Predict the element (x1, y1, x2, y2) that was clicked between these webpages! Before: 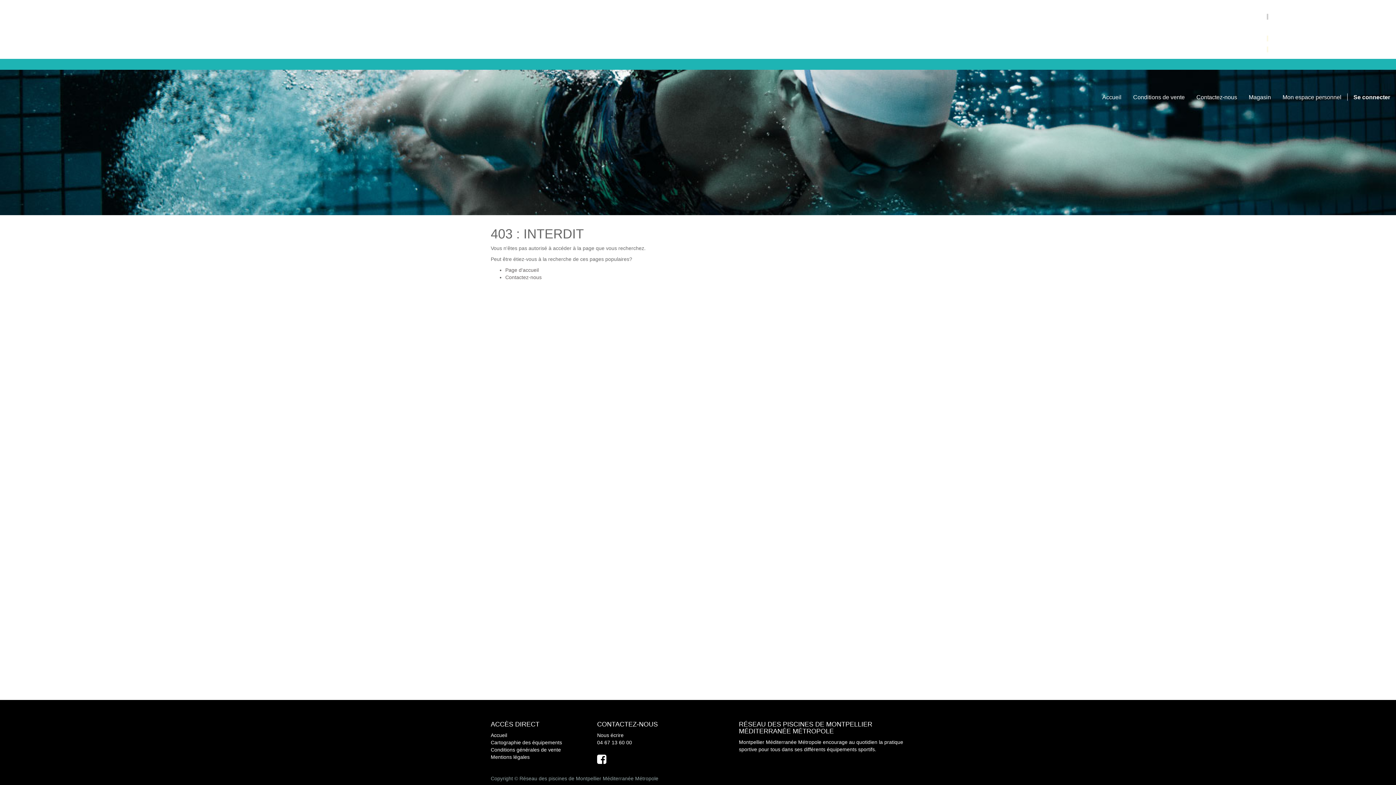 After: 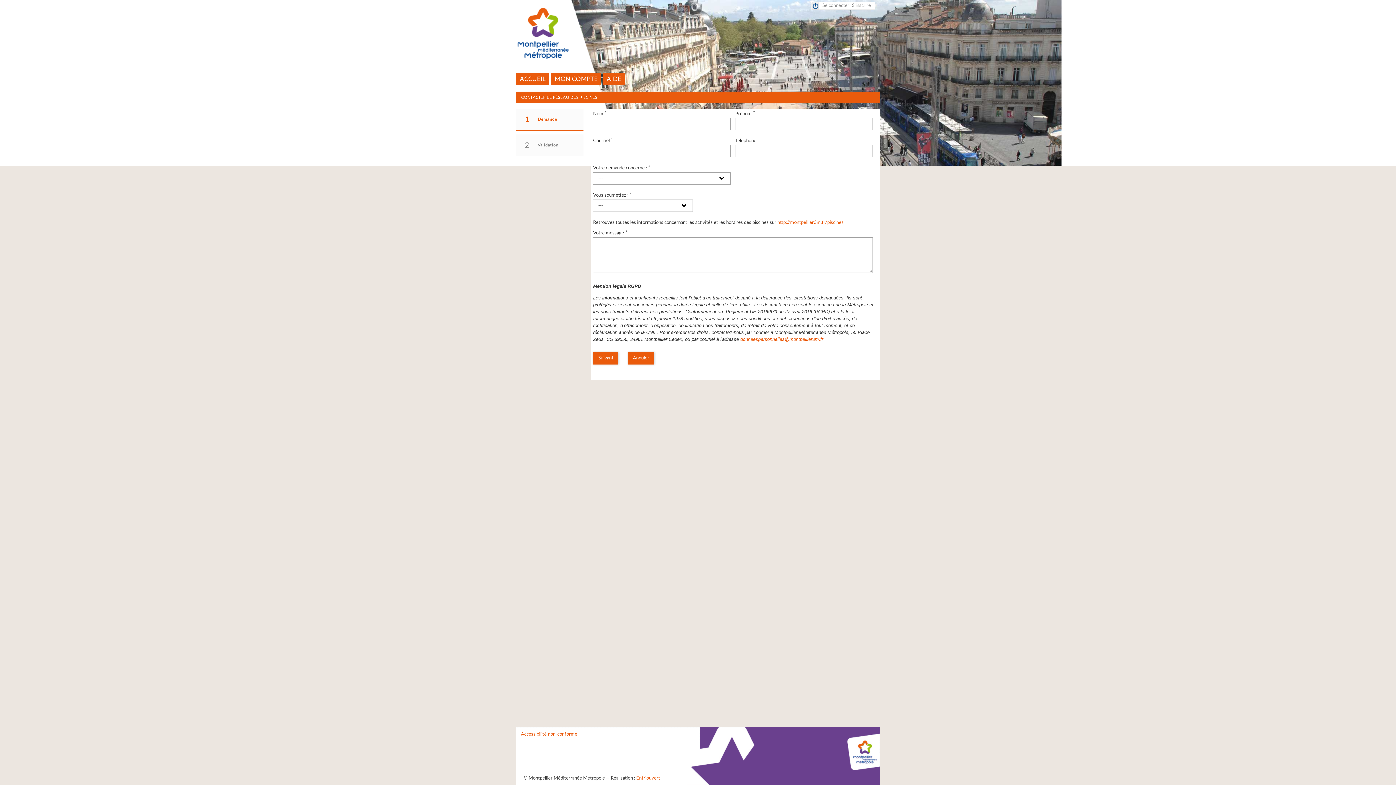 Action: bbox: (1190, 88, 1243, 106) label: Contactez-nous